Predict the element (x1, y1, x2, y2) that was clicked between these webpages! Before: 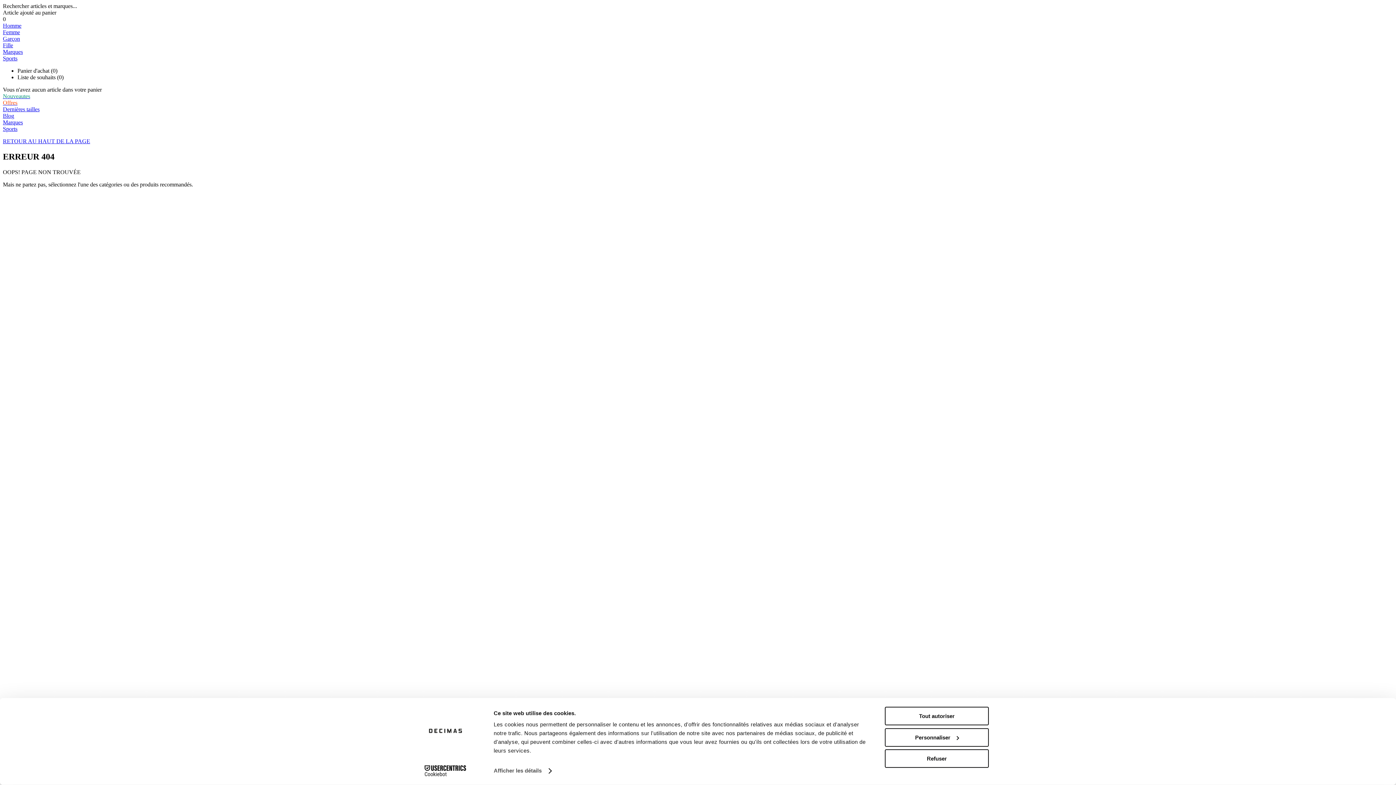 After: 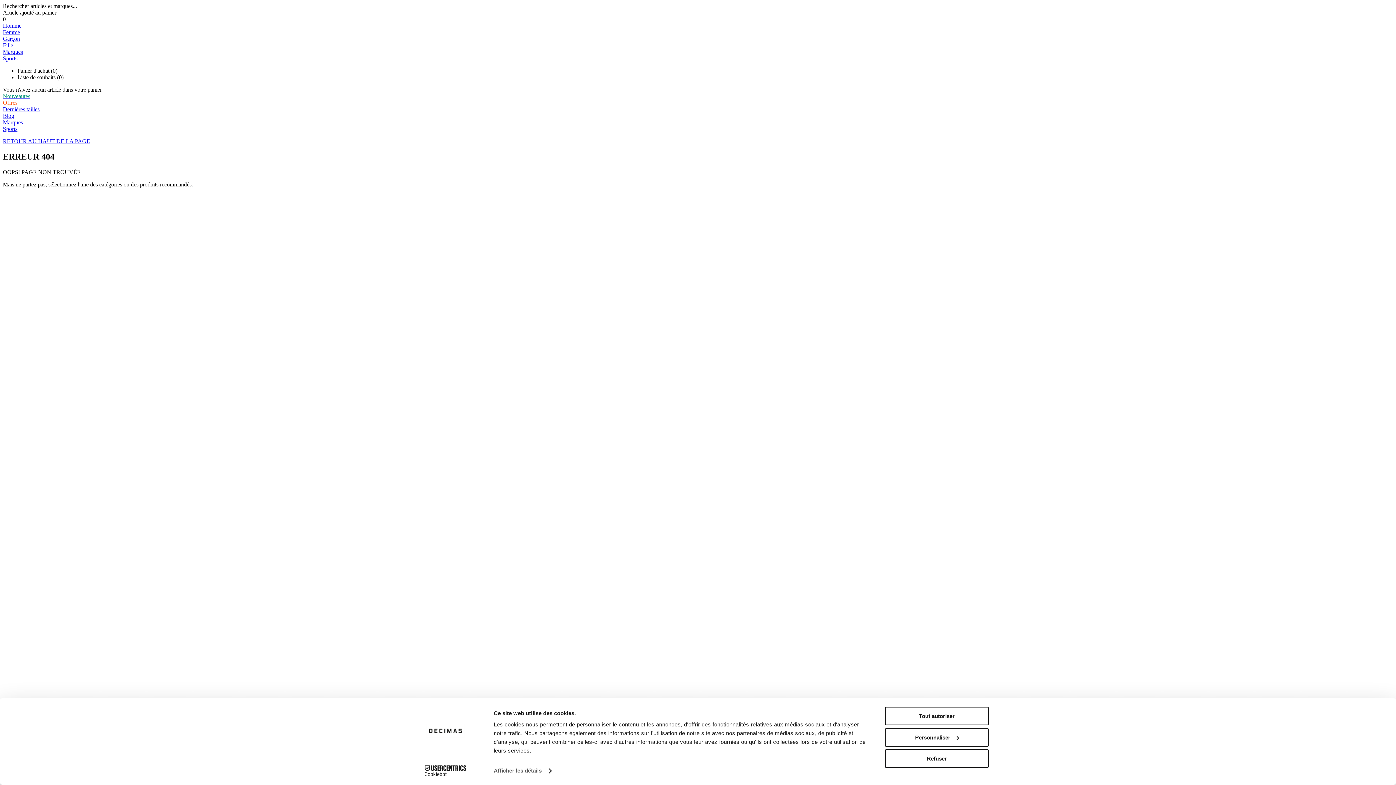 Action: label: Cookiebot - opens in a new window bbox: (413, 765, 477, 776)